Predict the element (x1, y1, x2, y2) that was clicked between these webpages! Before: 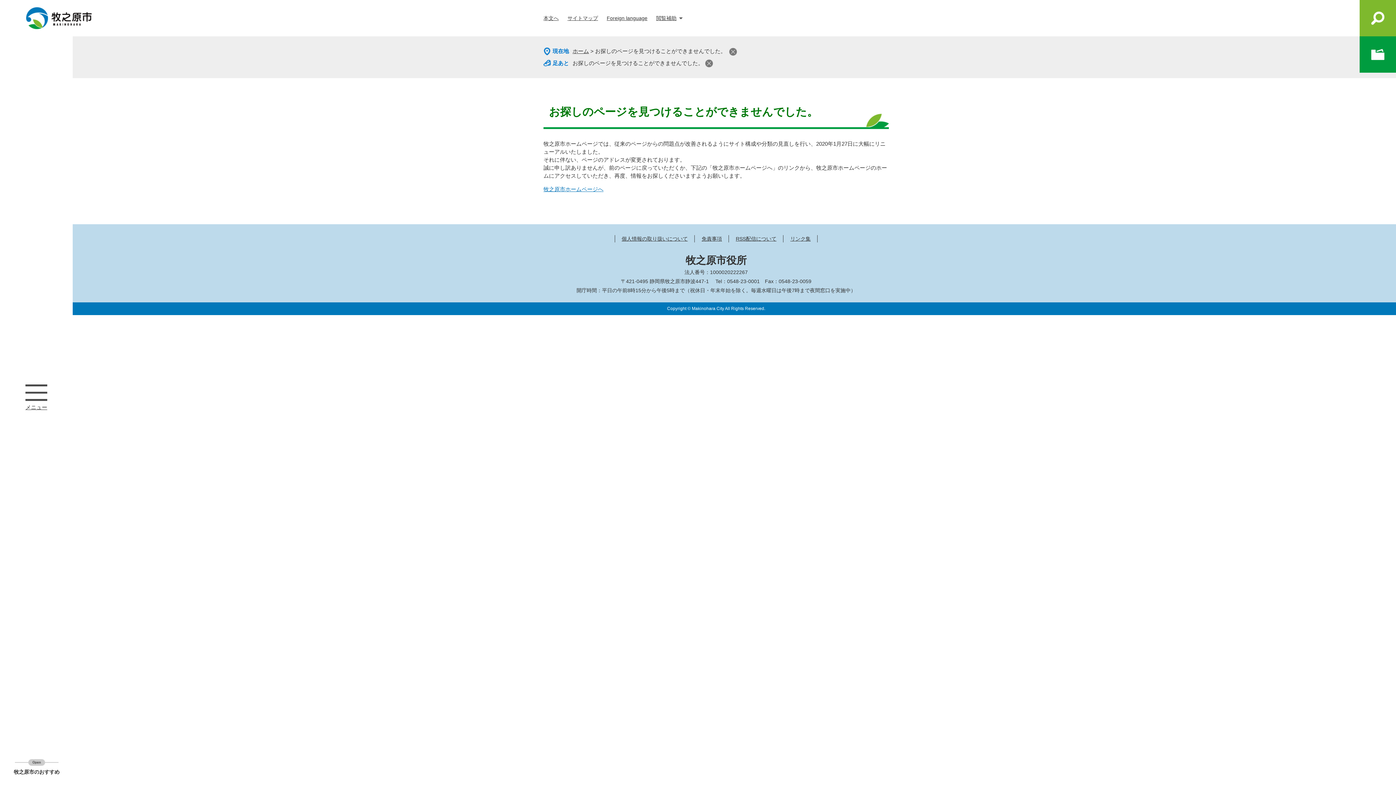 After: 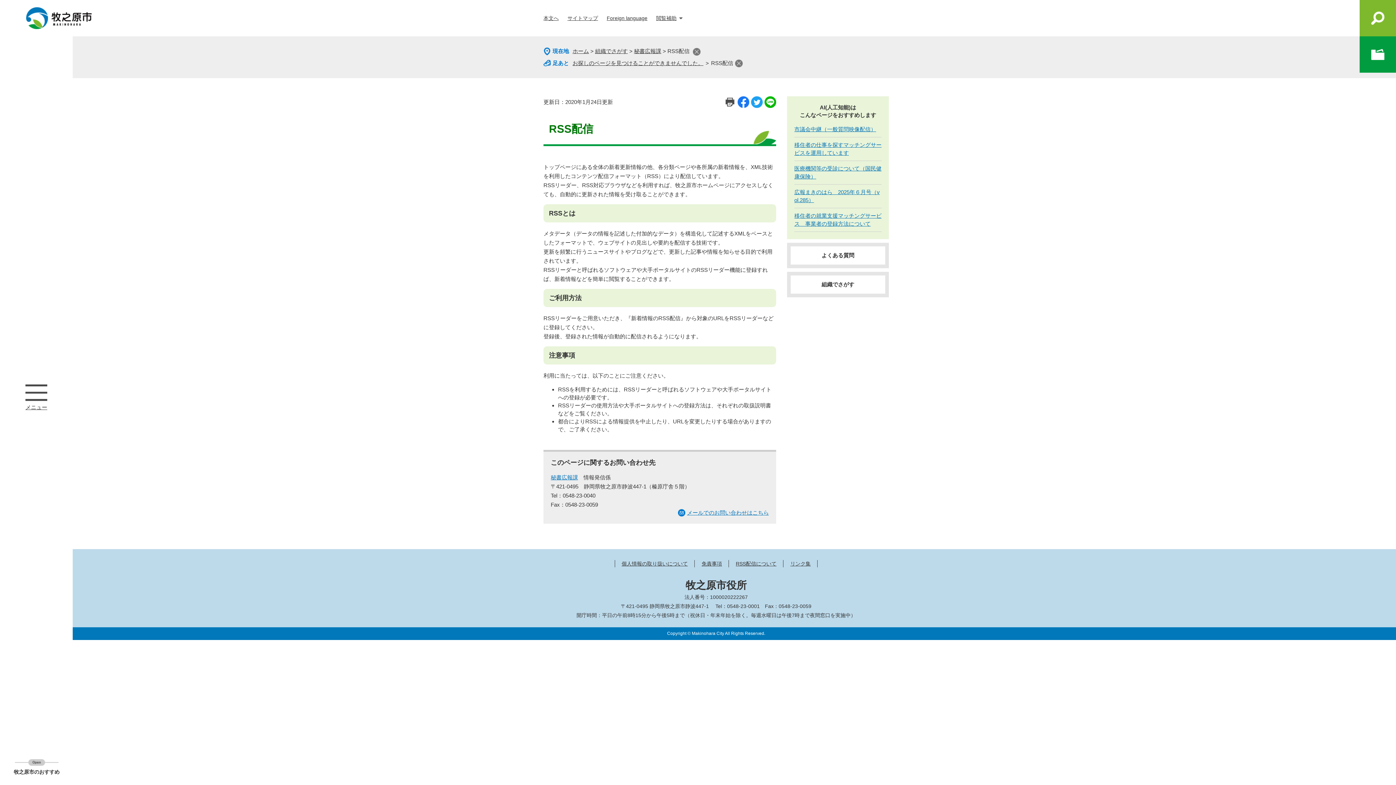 Action: label: RSS配信について bbox: (736, 236, 776, 241)